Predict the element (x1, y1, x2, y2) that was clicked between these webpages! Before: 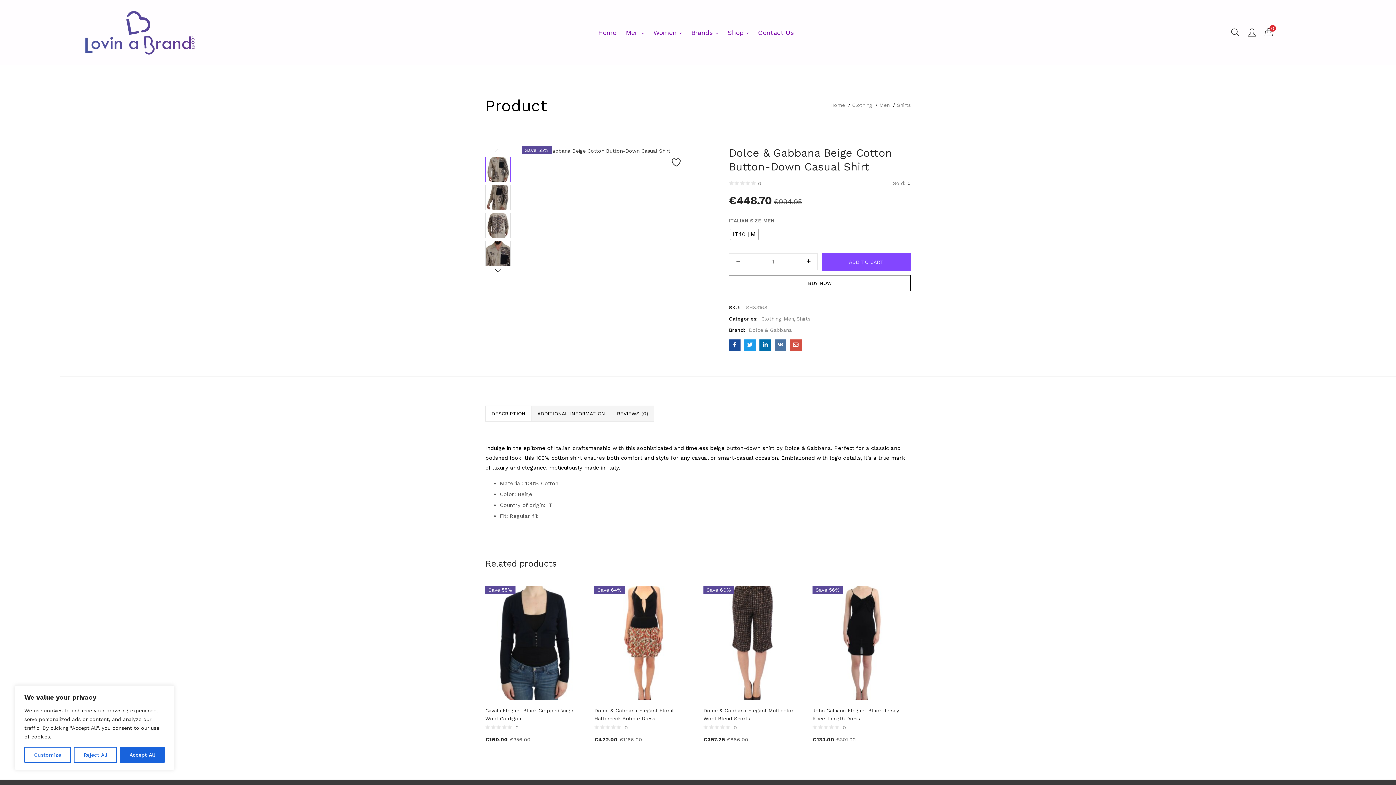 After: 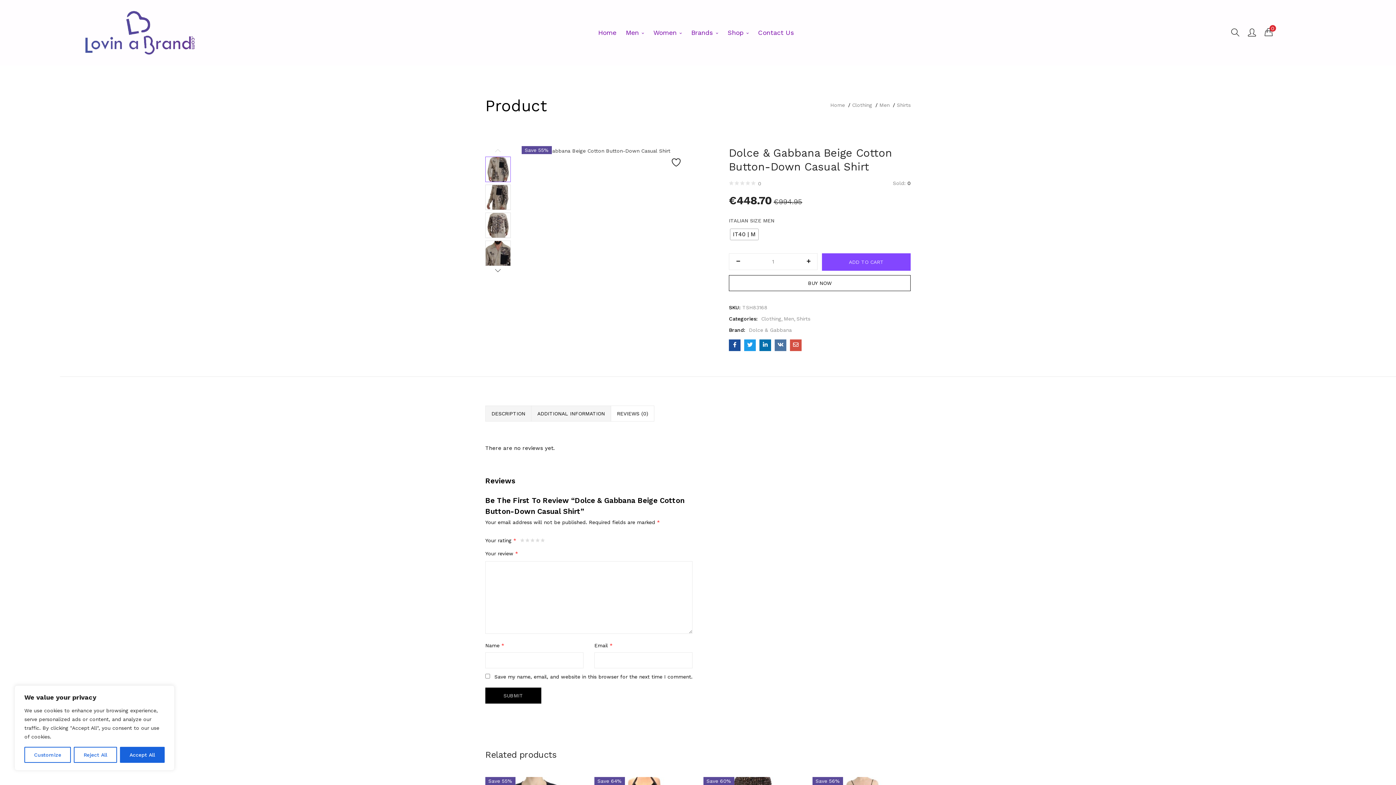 Action: label: REVIEWS (0) bbox: (611, 406, 654, 421)